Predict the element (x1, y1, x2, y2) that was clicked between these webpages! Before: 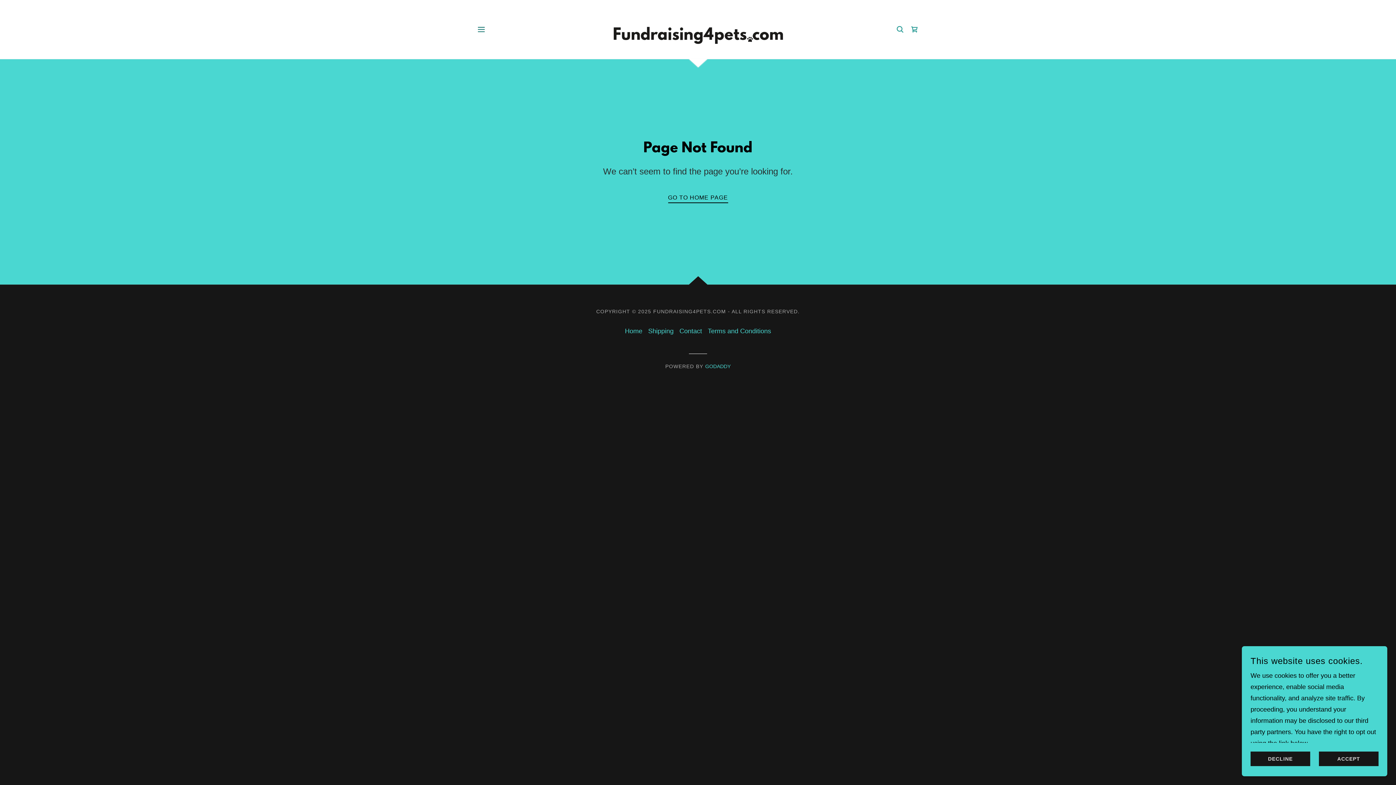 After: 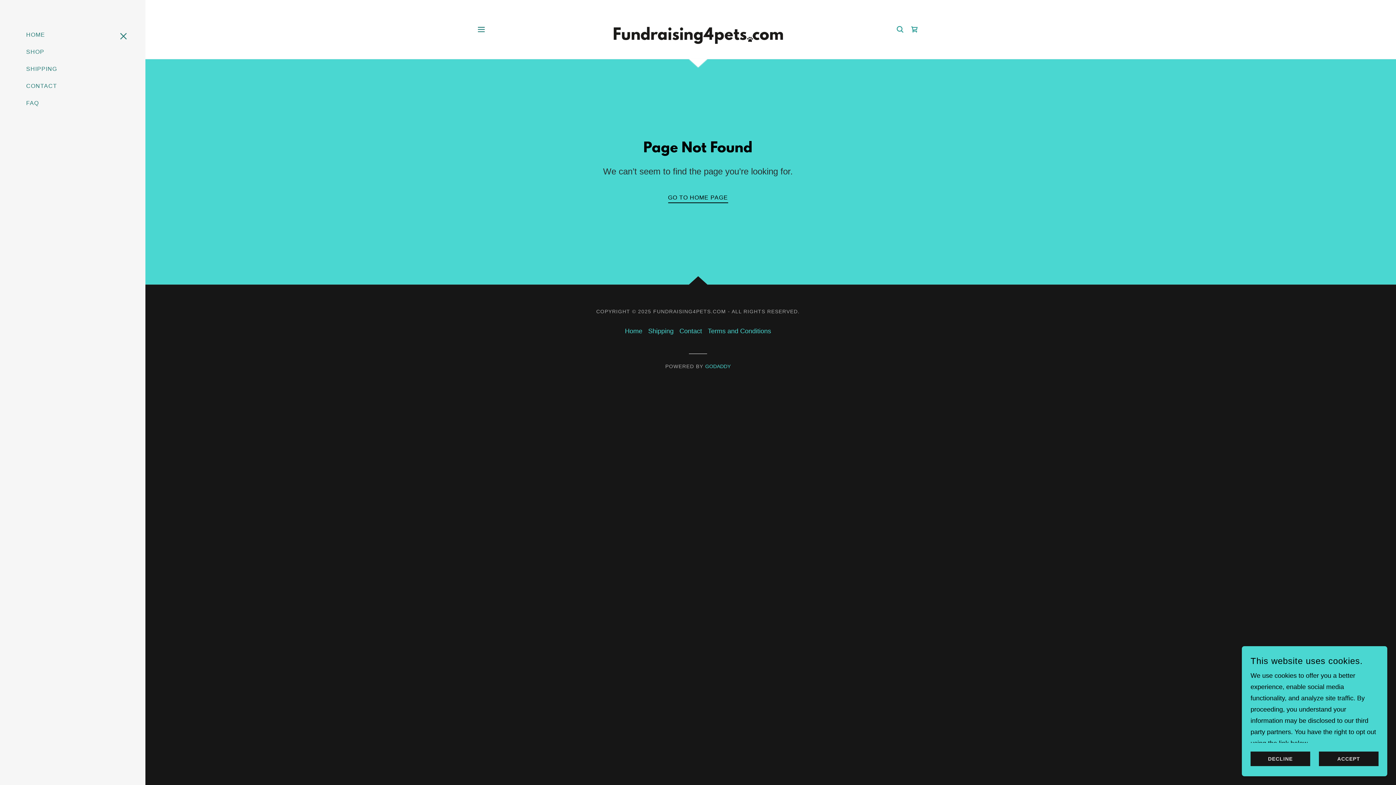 Action: label: Hamburger Site Navigation Icon bbox: (474, 22, 488, 36)